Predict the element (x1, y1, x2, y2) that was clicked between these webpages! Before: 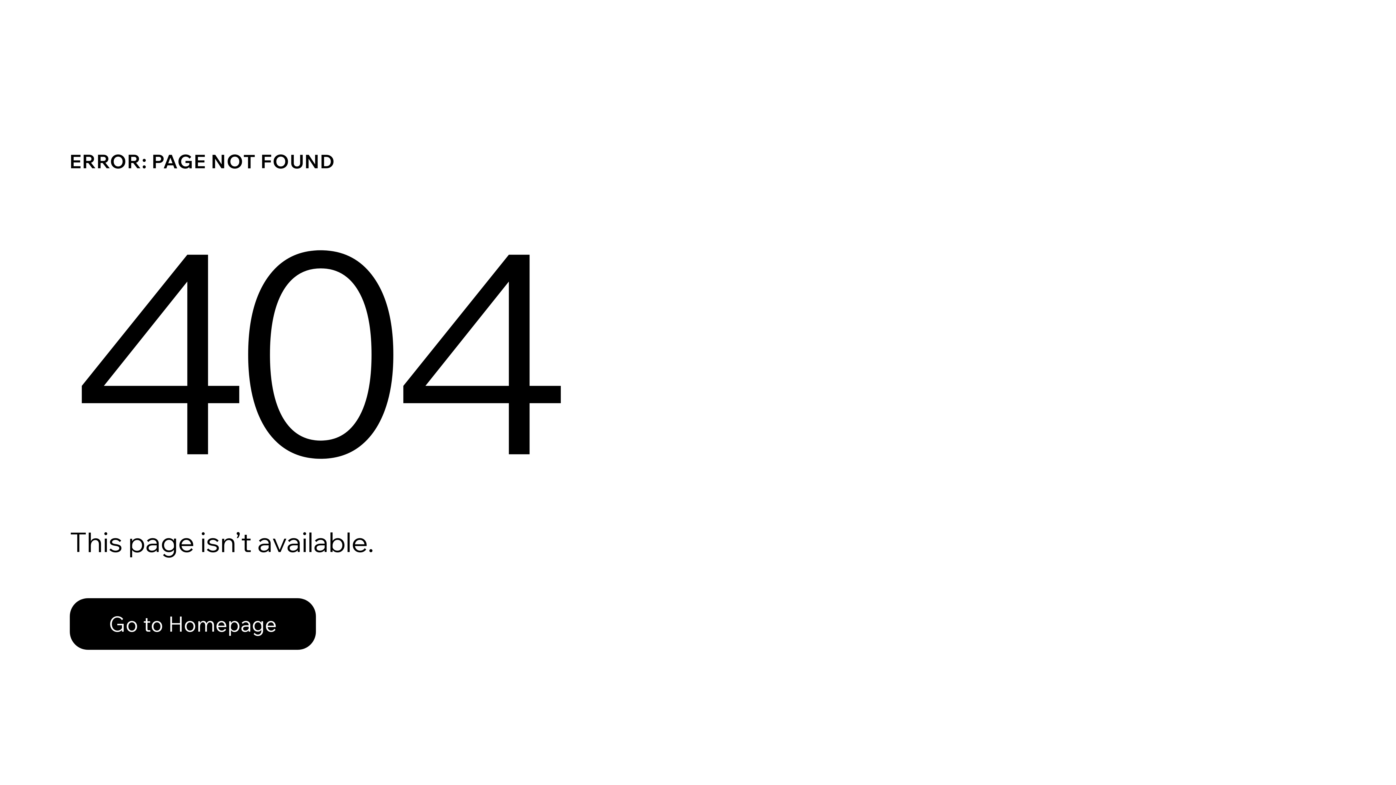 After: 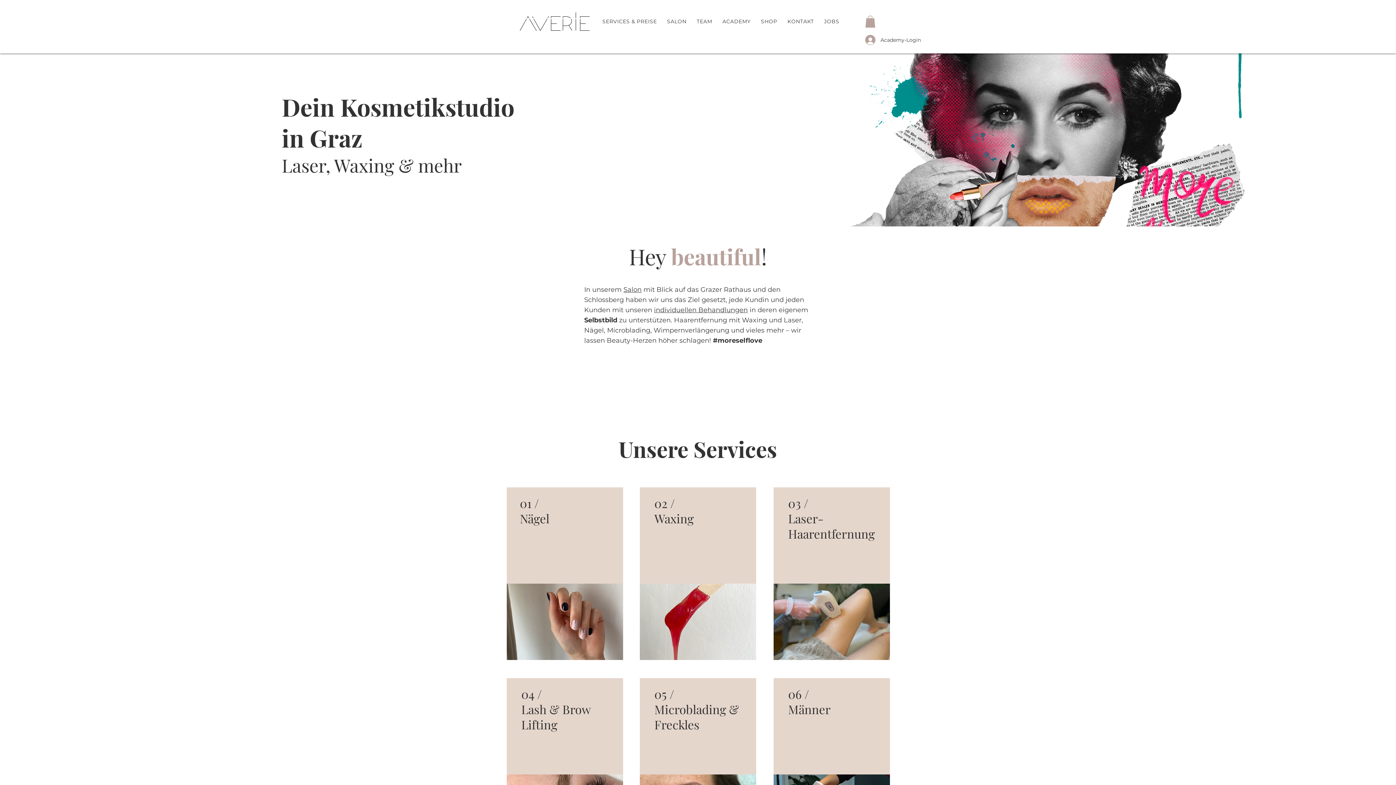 Action: label: Go to Homepage bbox: (69, 582, 768, 659)